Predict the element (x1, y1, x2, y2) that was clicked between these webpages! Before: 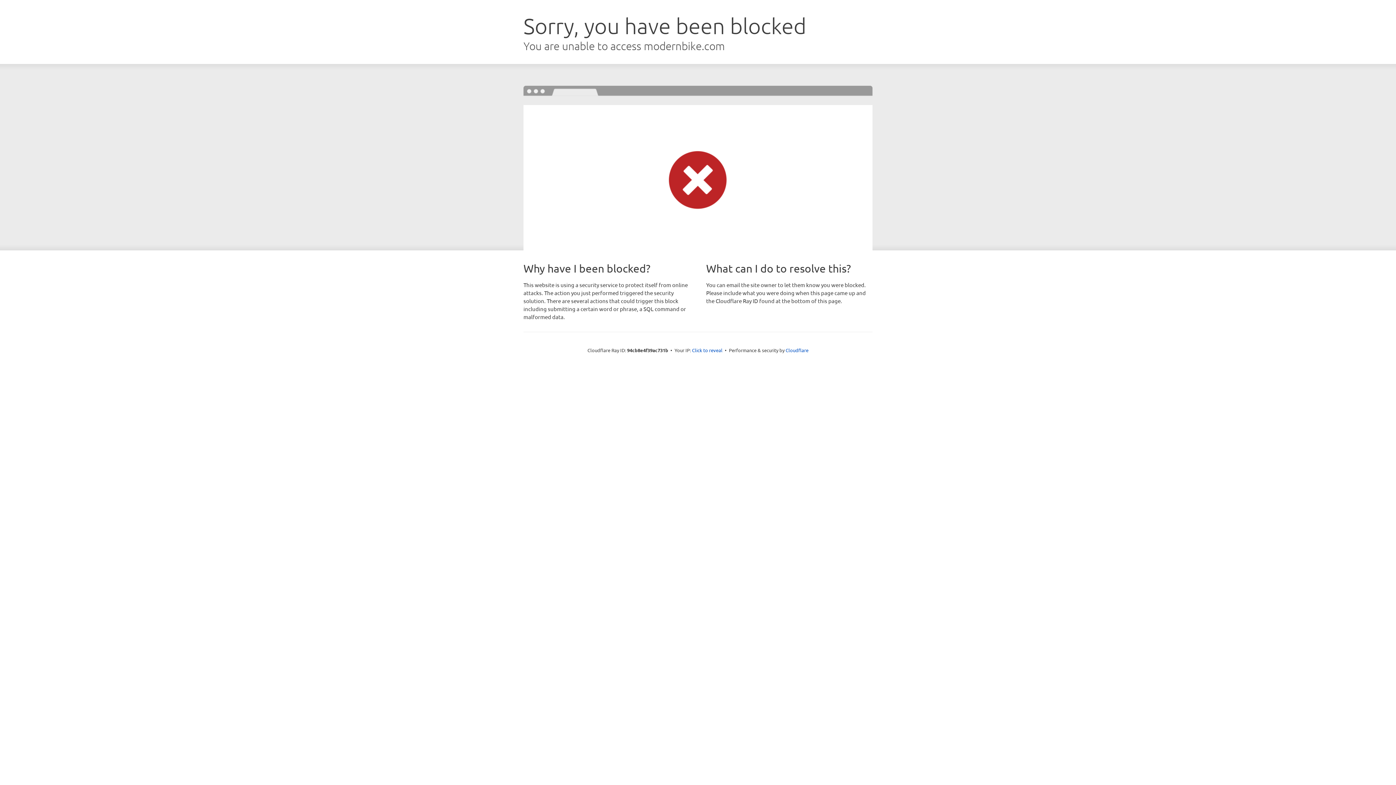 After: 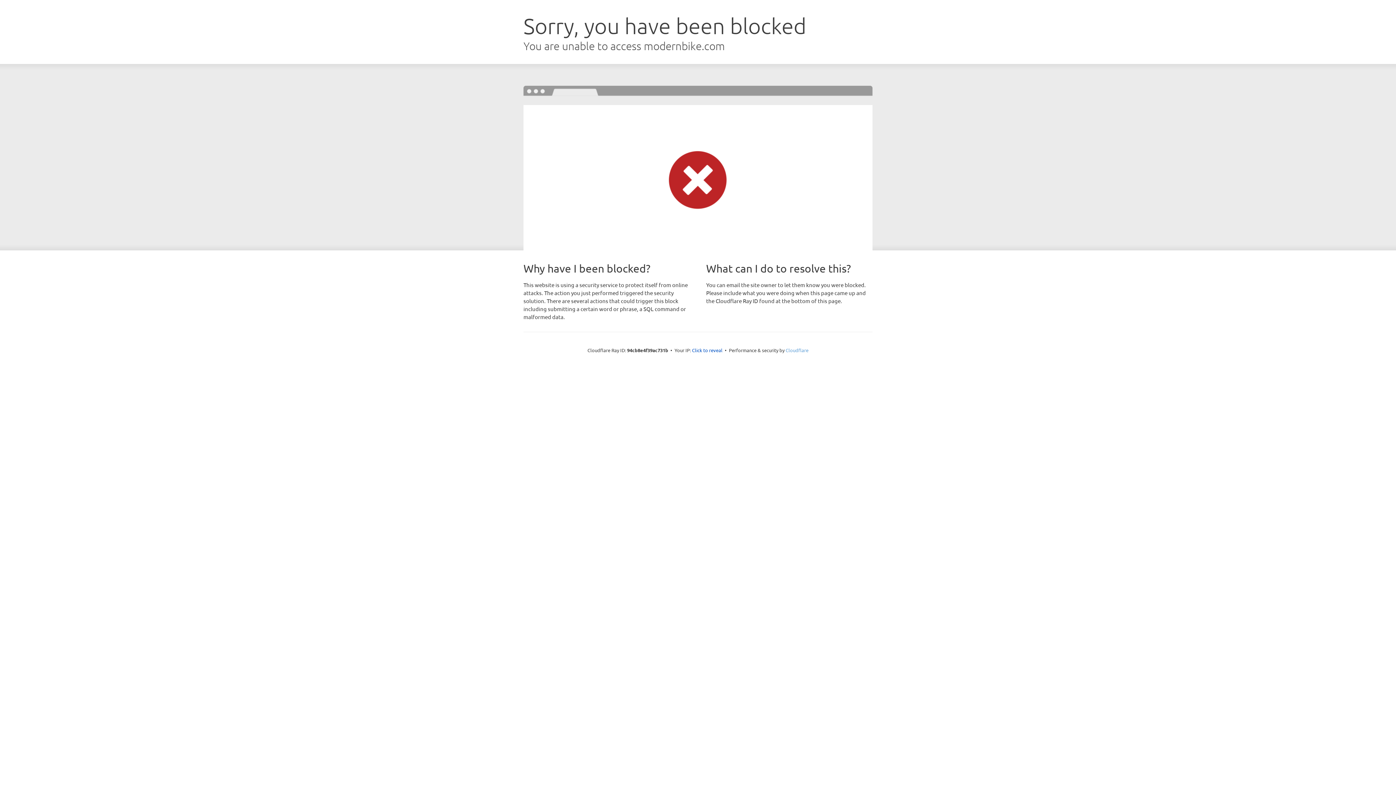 Action: label: Cloudflare bbox: (785, 347, 808, 353)